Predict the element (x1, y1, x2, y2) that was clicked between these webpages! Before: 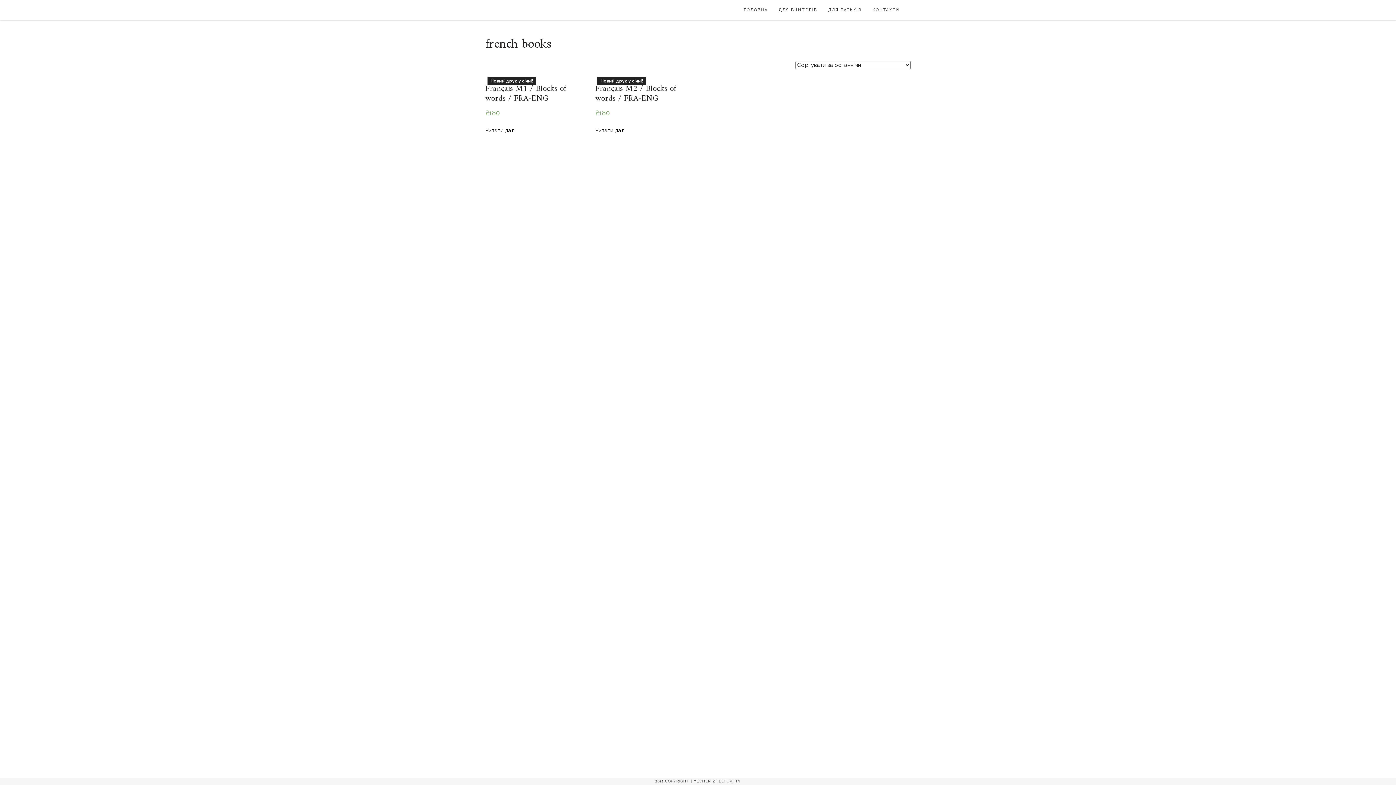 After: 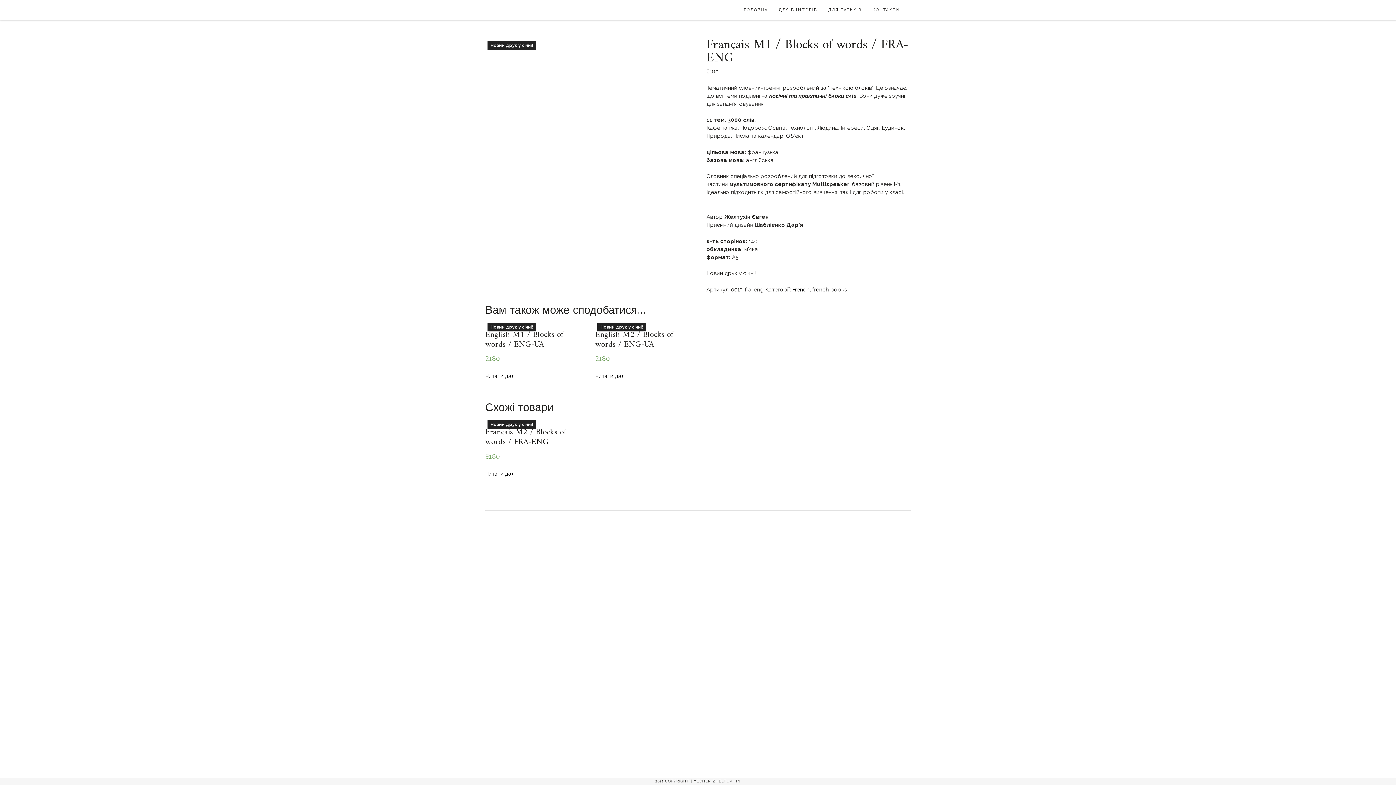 Action: label: Новий друк у січні!
Français M1 / Blocks of words / FRA-ENG
₴180 bbox: (485, 74, 579, 117)